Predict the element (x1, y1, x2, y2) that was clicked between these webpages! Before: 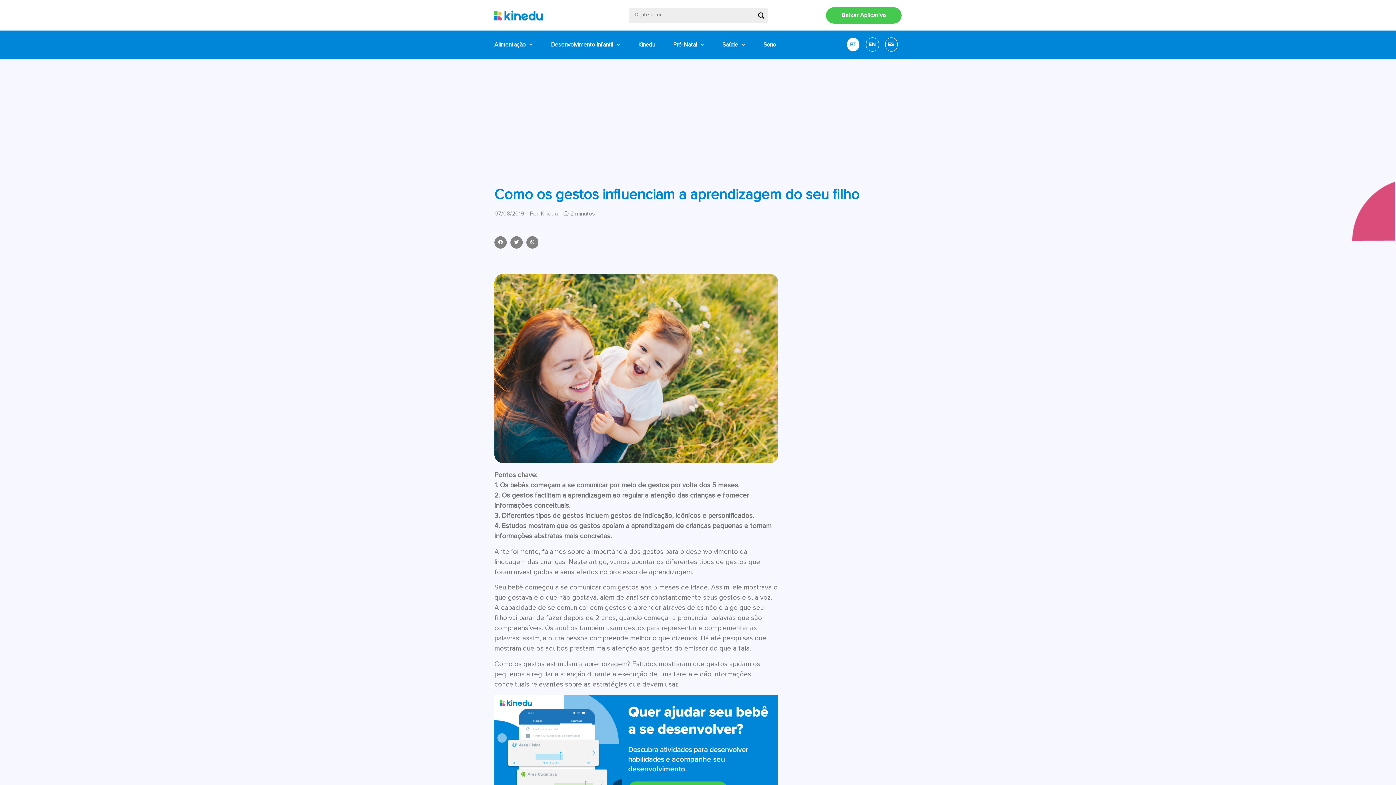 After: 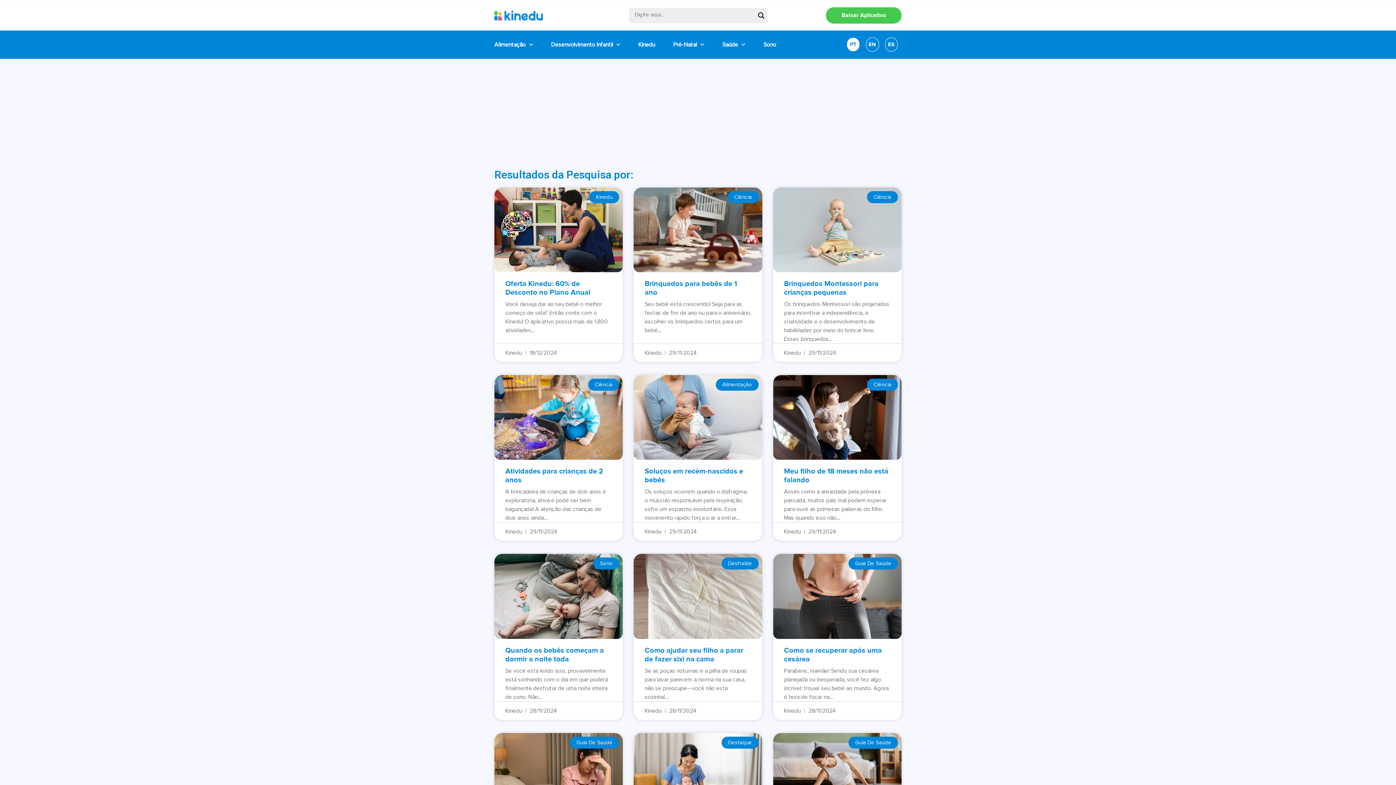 Action: label: Search magnifier button bbox: (757, 10, 767, 20)